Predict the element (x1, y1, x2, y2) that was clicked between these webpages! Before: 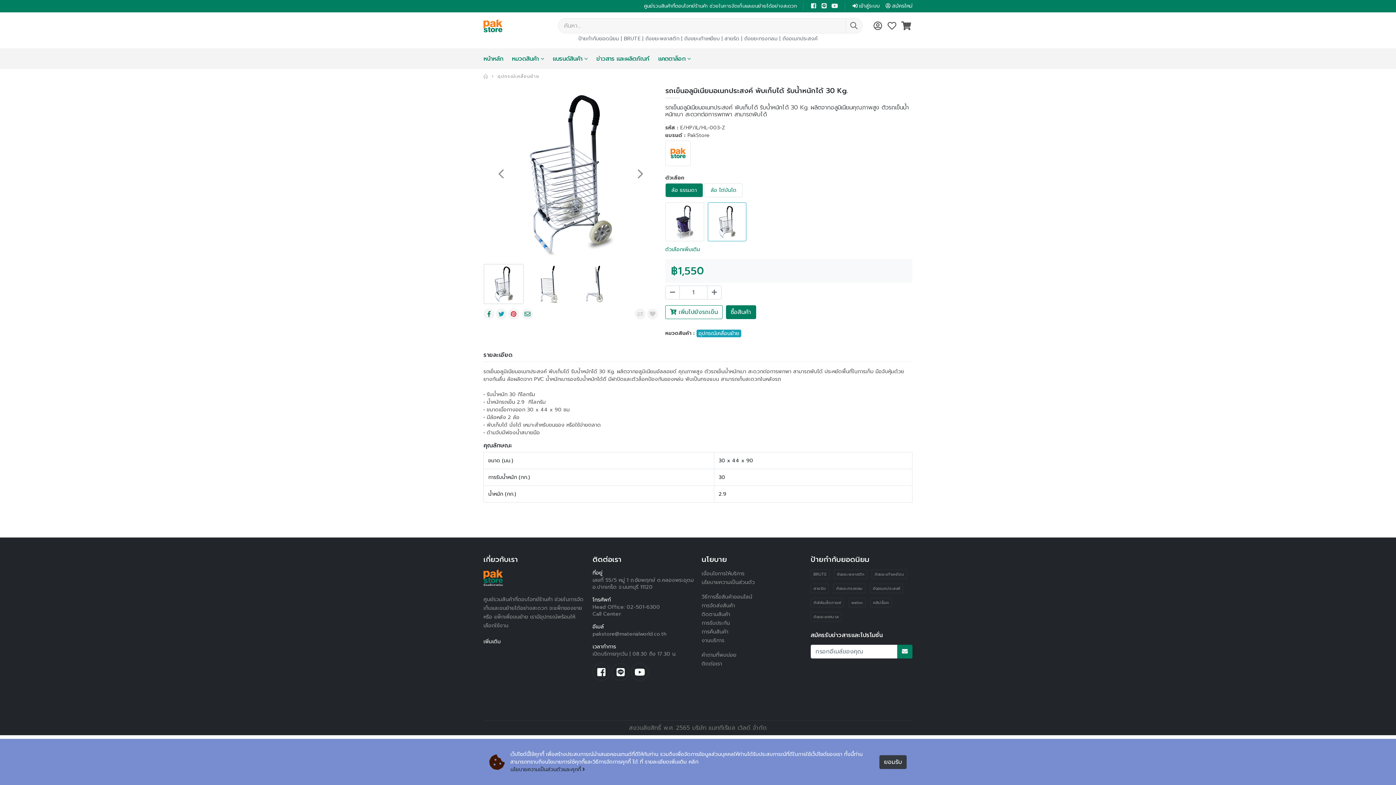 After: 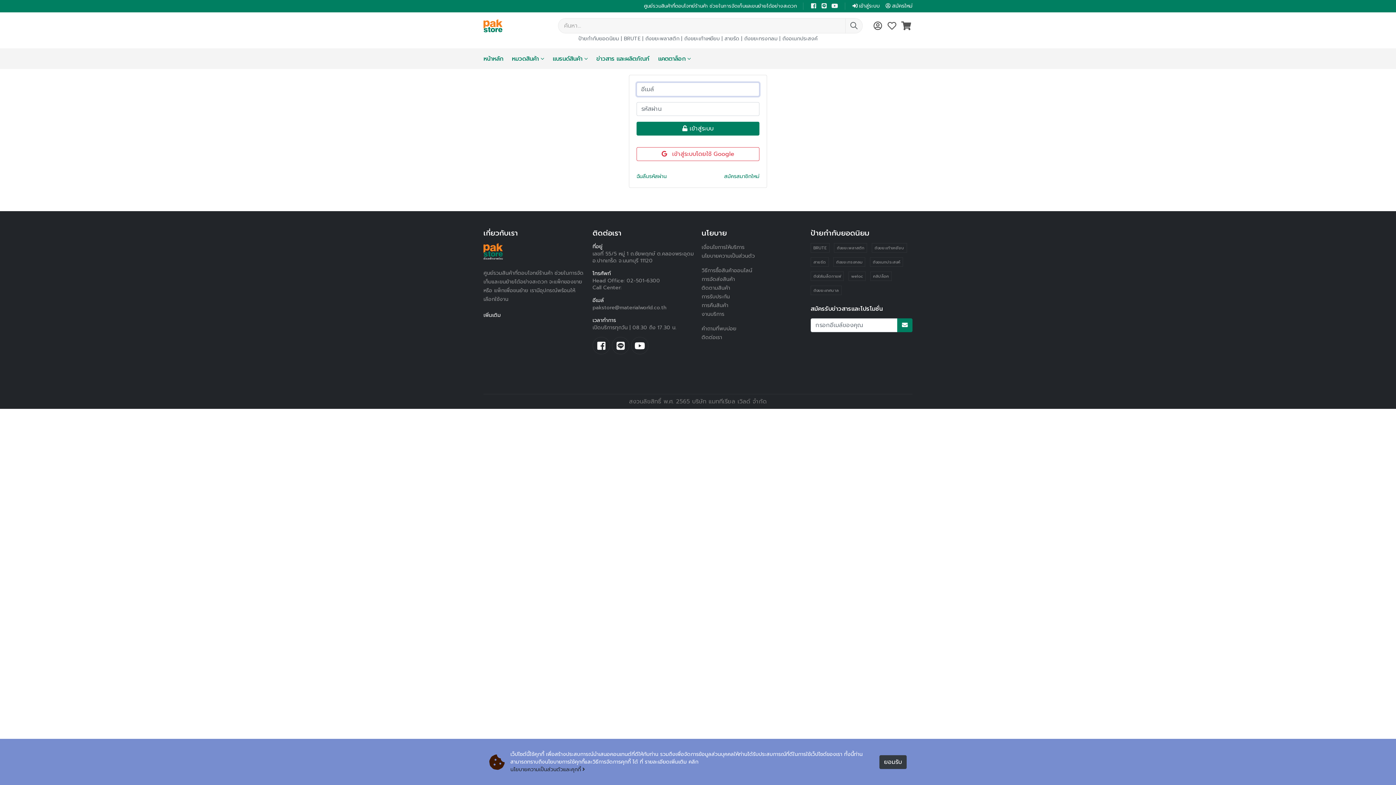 Action: bbox: (900, 19, 912, 32)